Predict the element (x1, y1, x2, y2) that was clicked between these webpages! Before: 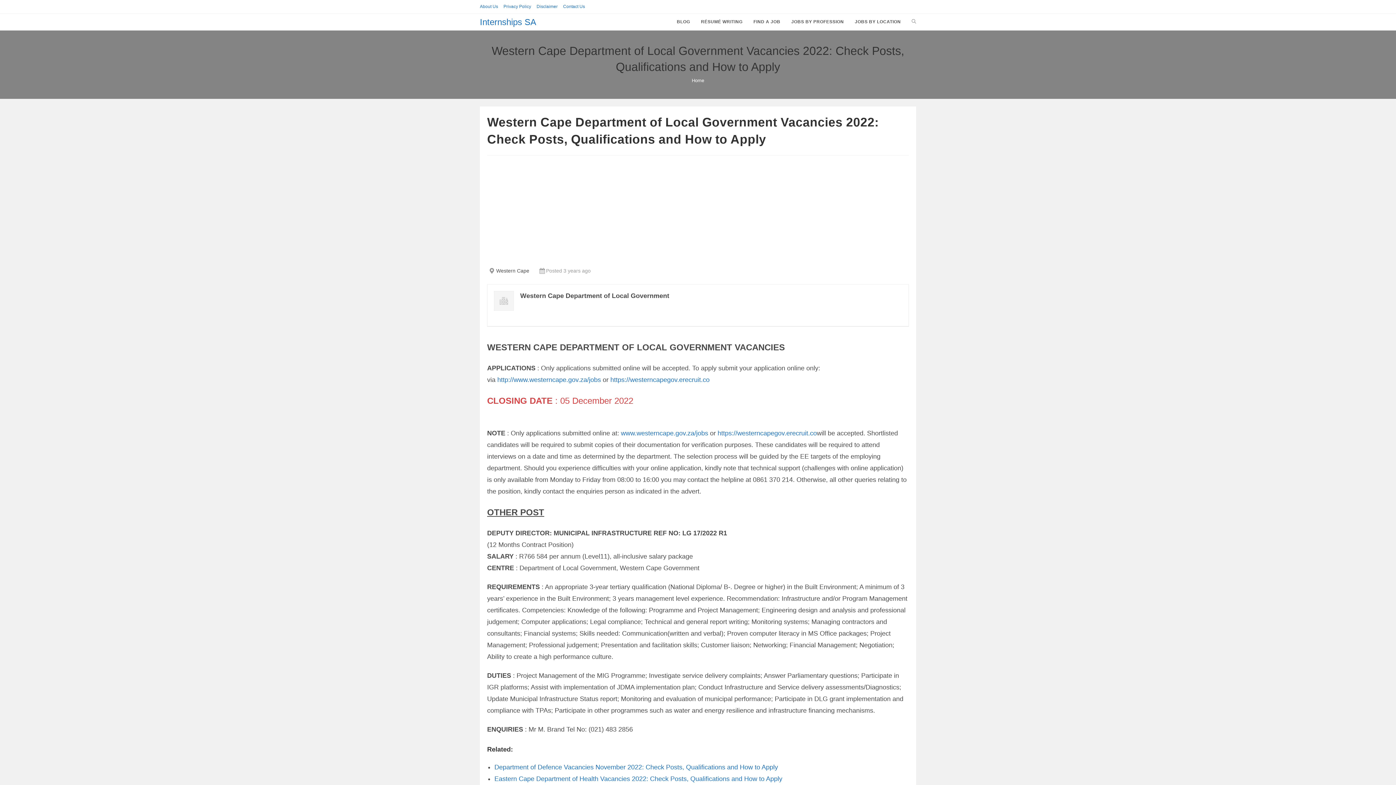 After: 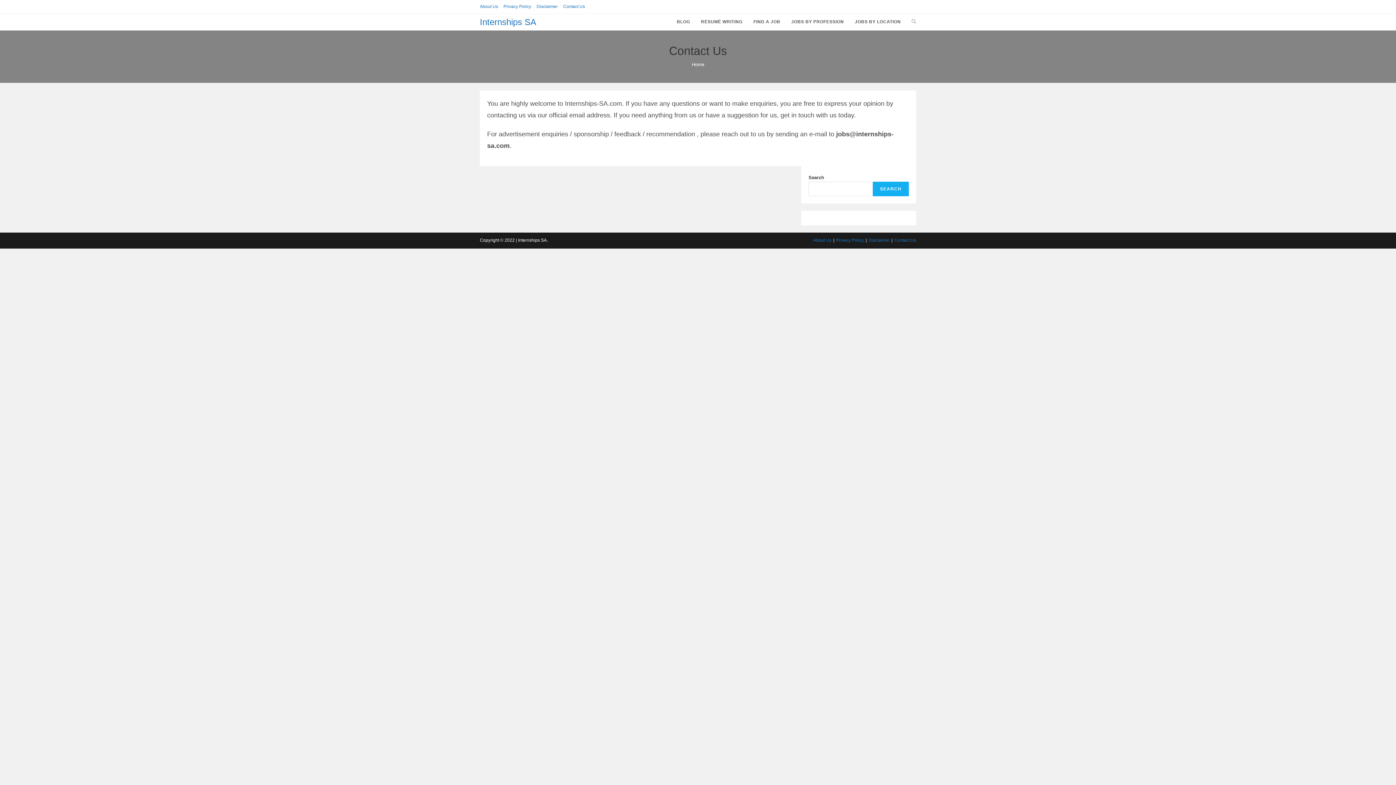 Action: bbox: (563, 2, 585, 10) label: Contact Us